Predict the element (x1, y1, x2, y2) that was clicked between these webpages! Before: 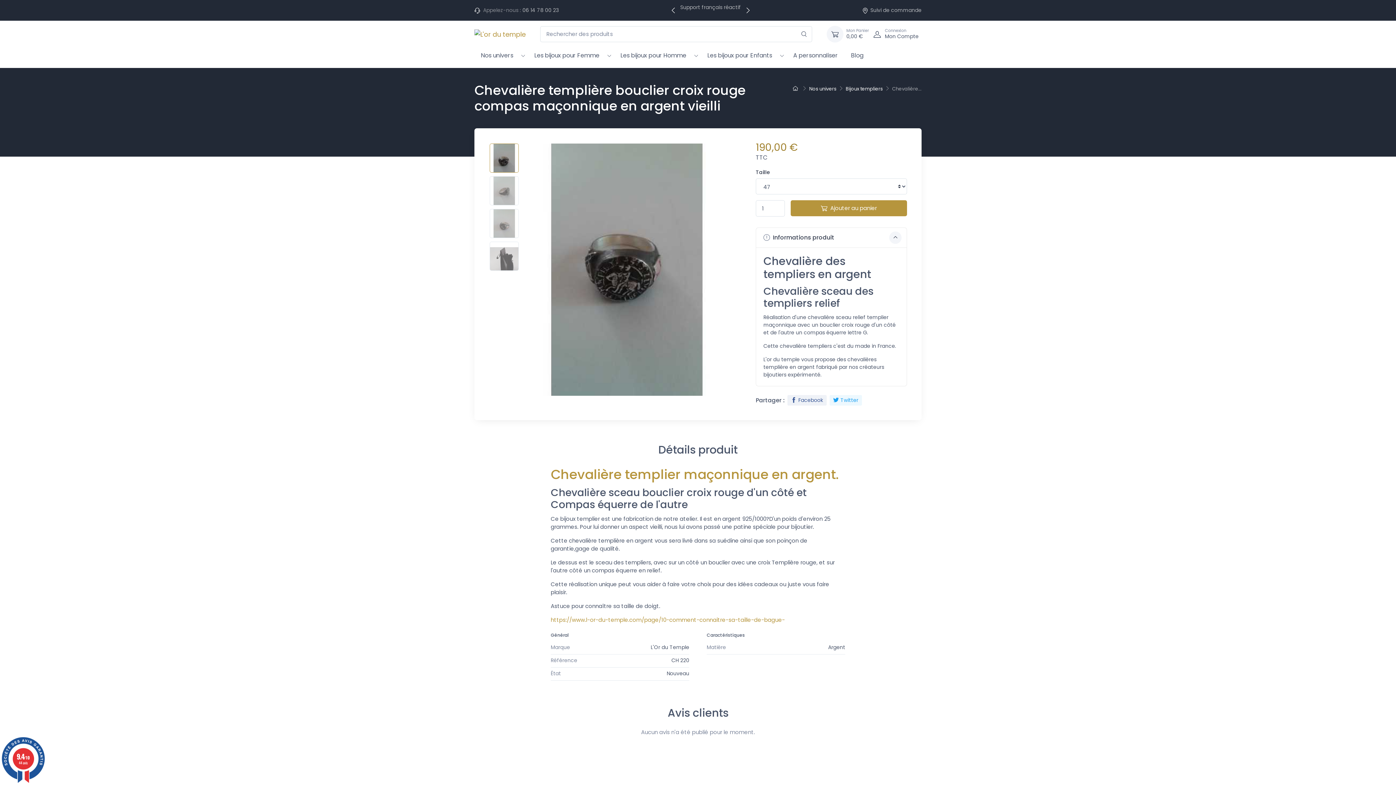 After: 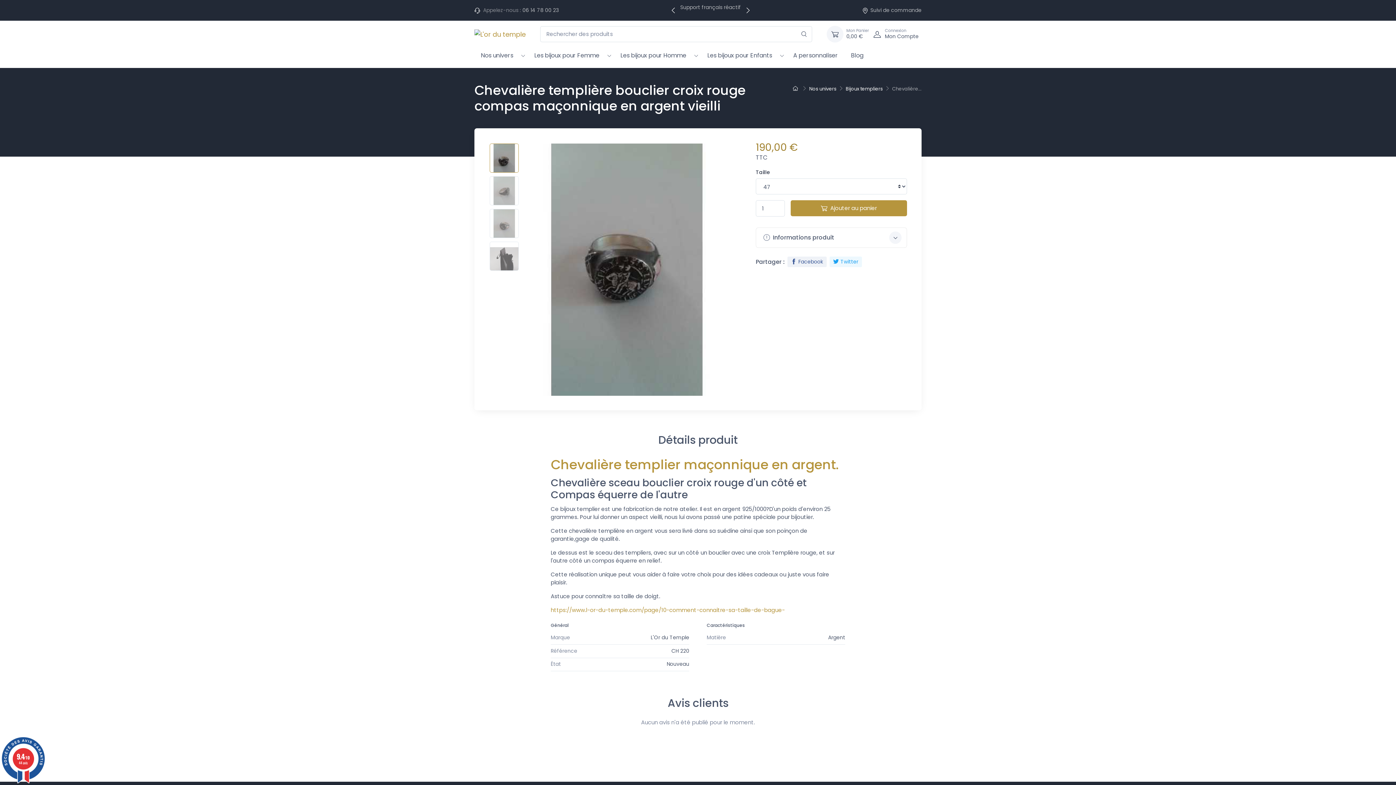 Action: bbox: (756, 227, 906, 247) label:  Informations produit